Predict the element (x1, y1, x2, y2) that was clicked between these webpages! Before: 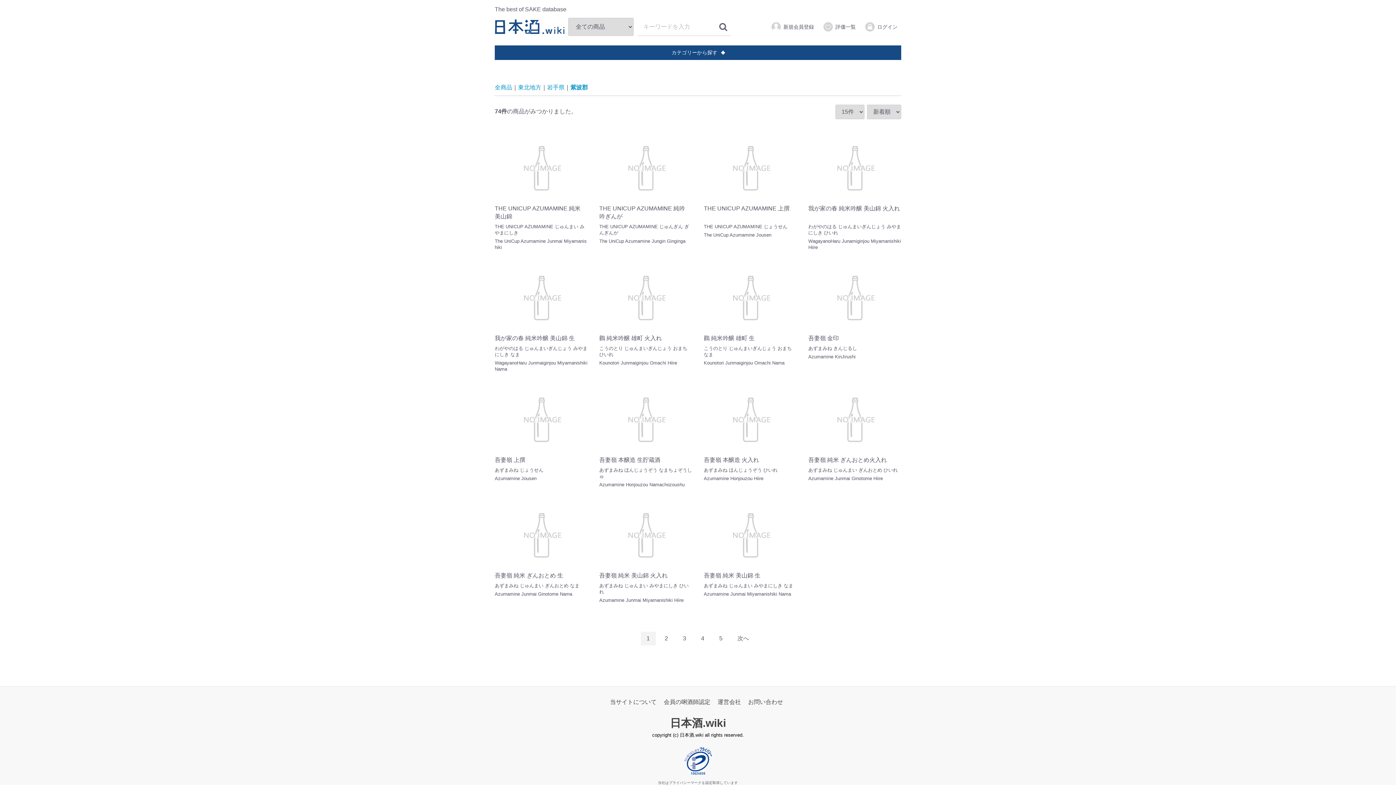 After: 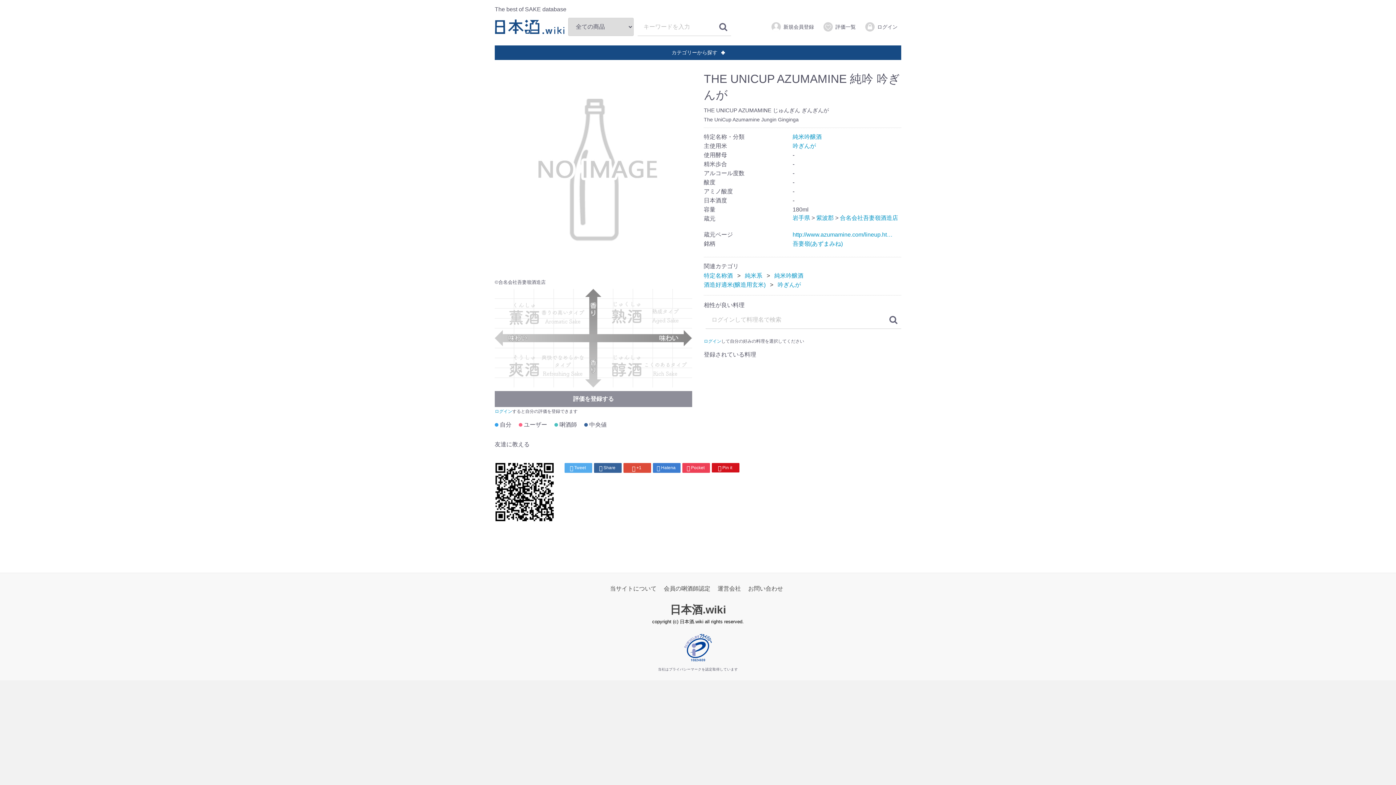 Action: label: THE UNICUP AZUMAMINE 純吟 吟ぎんが
THE UNICUP AZUMAMINE じゅんぎん ぎんぎんが
The UniCup Azumamine Jungin Ginginga bbox: (599, 137, 692, 252)